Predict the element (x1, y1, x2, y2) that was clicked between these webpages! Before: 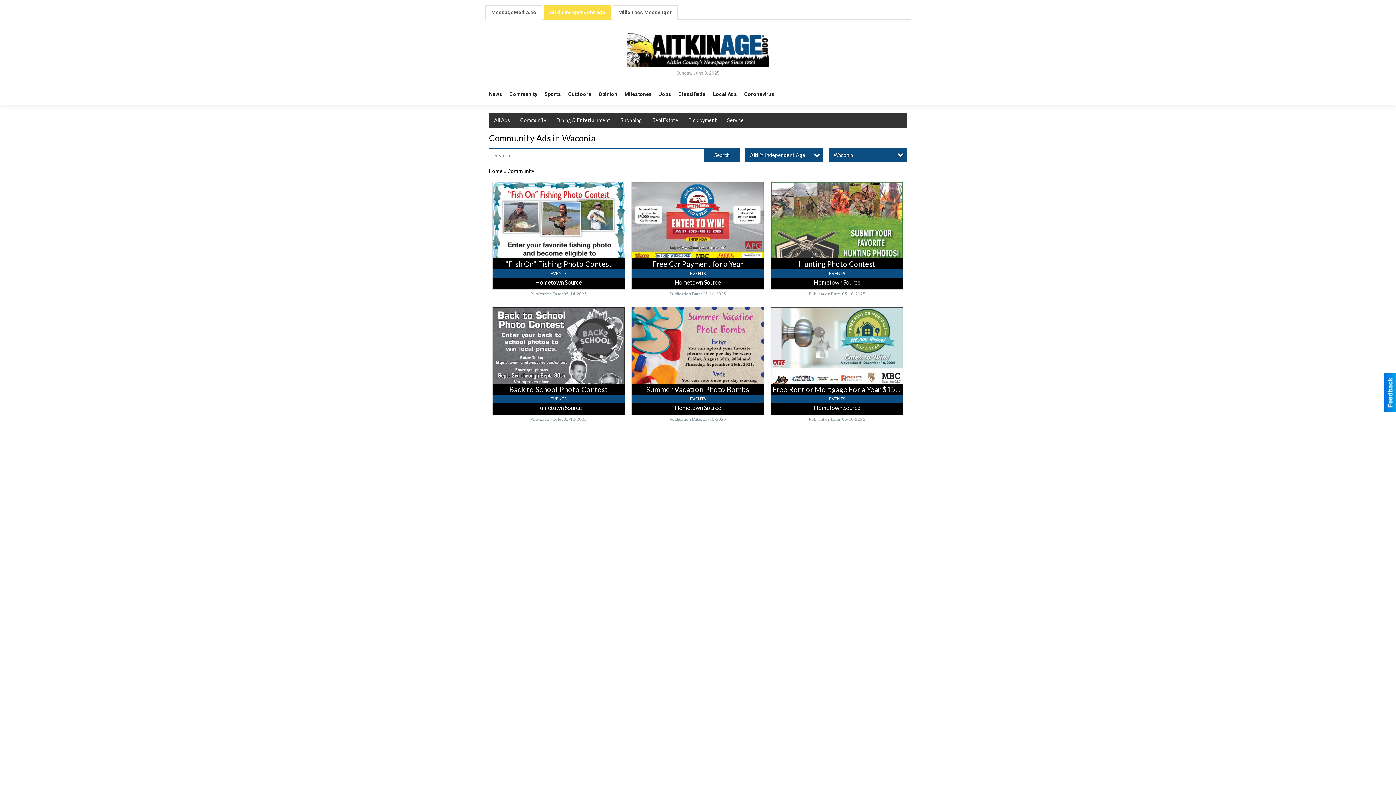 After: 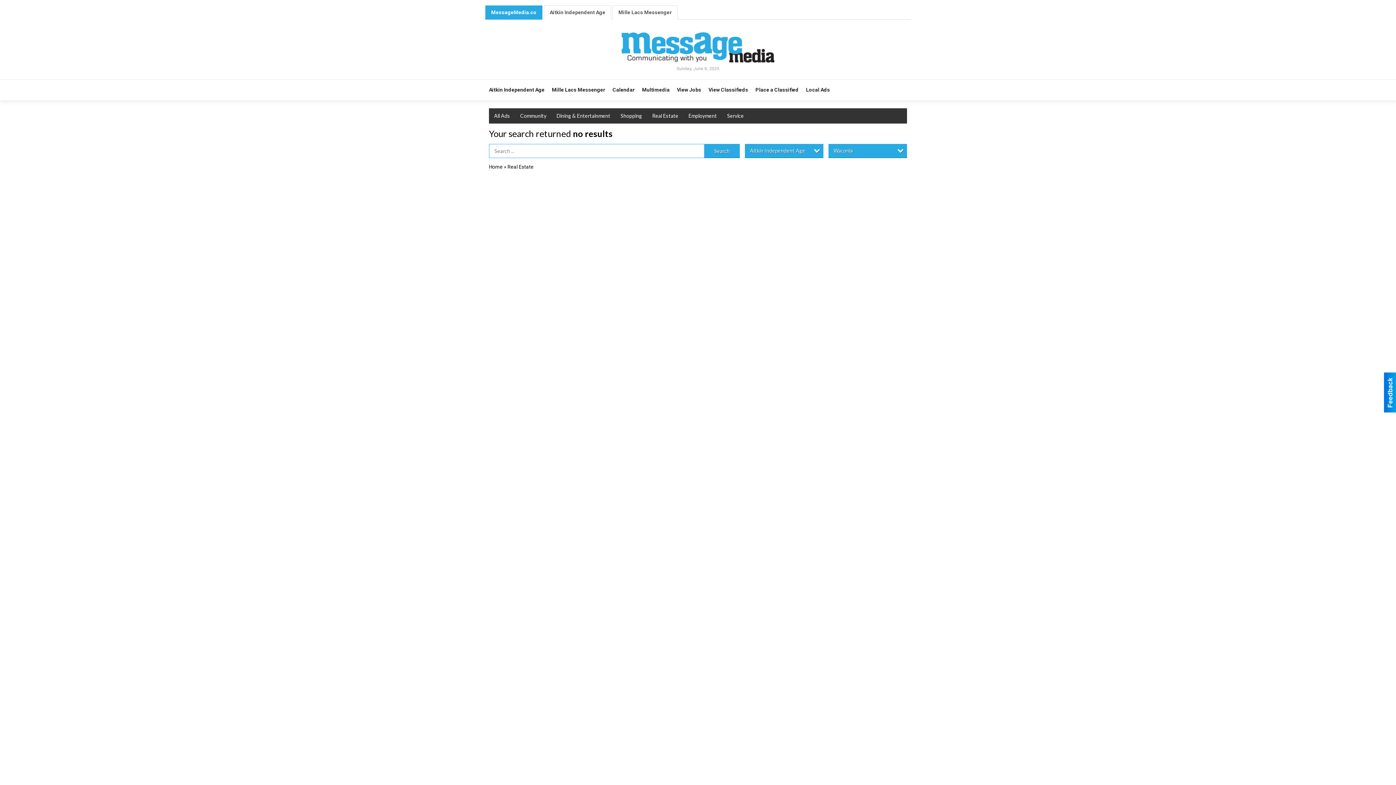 Action: label: Real Estate bbox: (647, 112, 683, 128)